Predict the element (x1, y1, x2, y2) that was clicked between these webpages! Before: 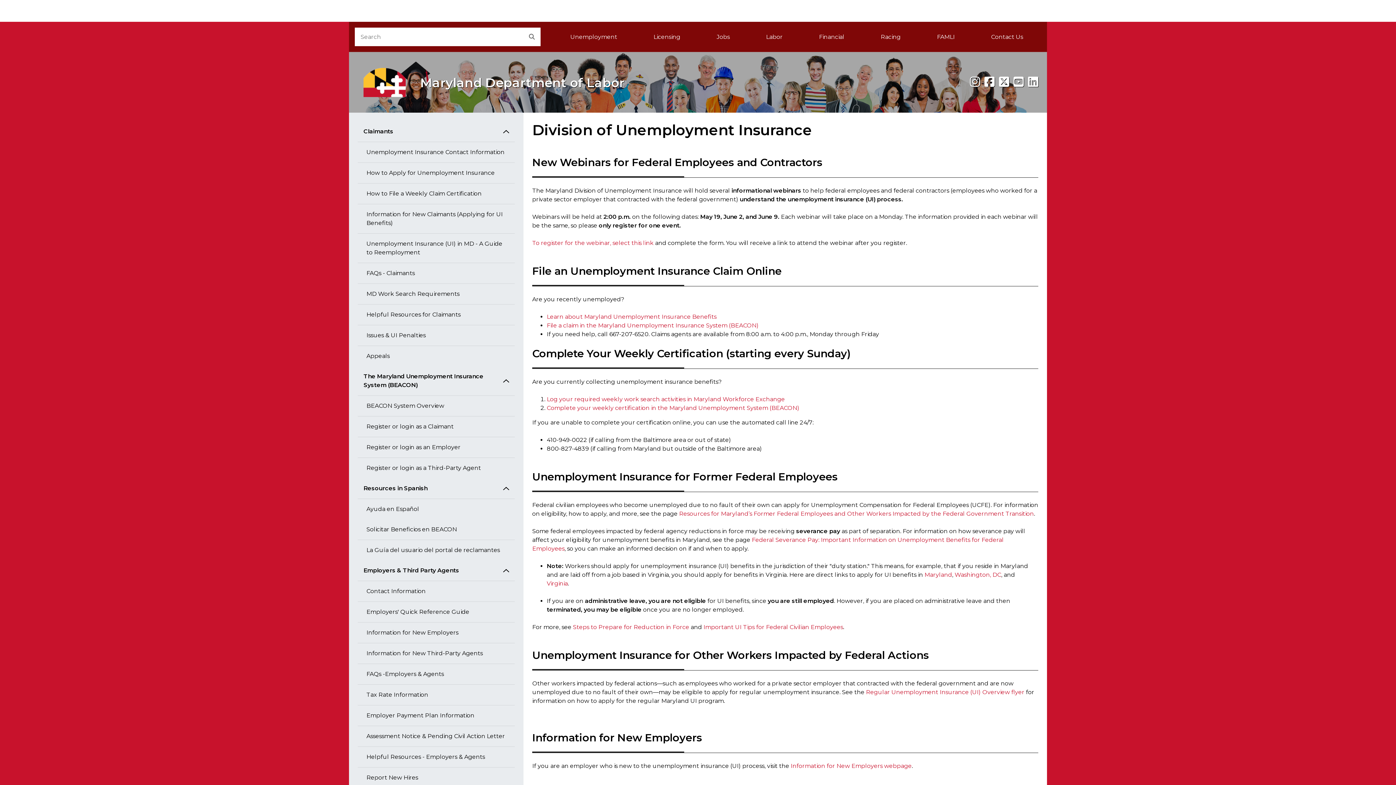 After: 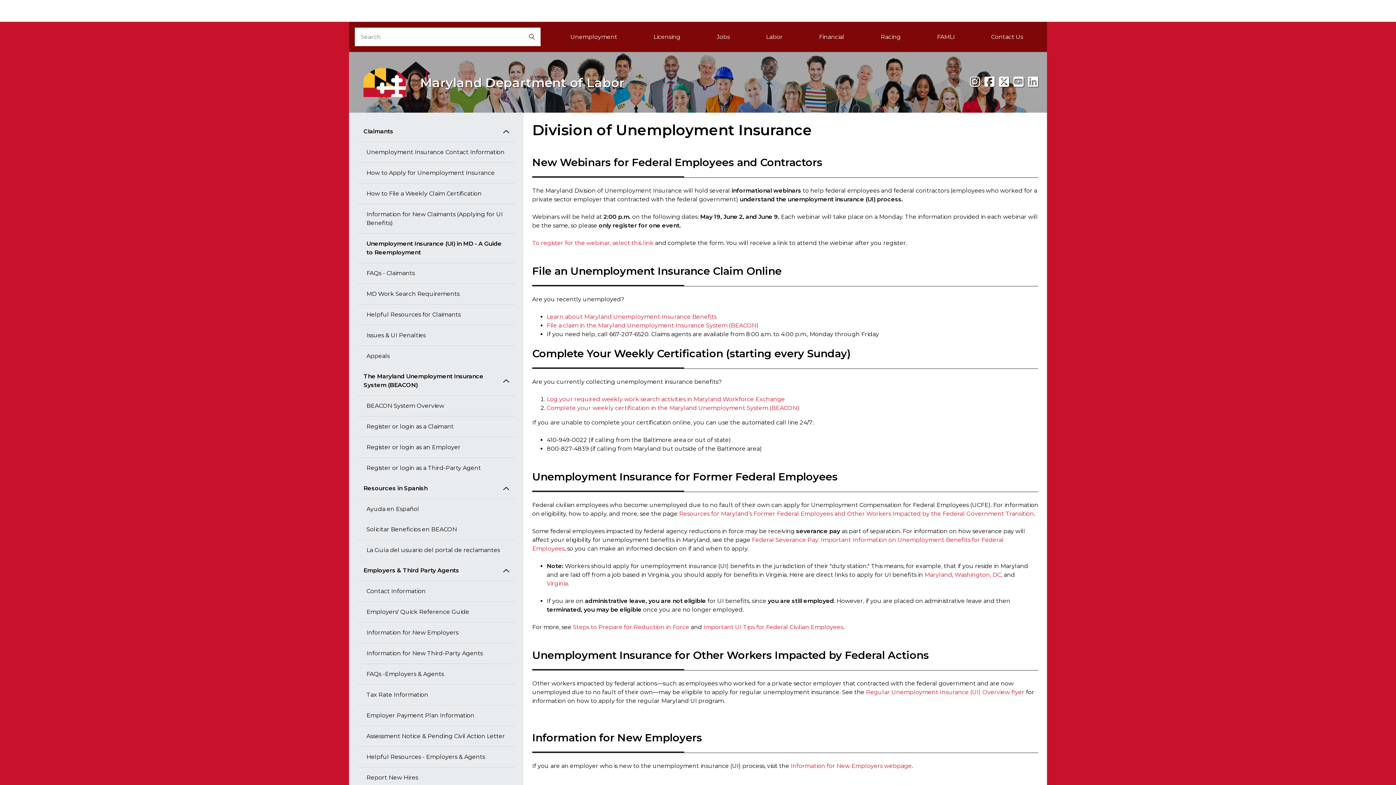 Action: label: Unemployment Insurance (UI) in MD - A Guide to Reemployment bbox: (357, 233, 514, 263)